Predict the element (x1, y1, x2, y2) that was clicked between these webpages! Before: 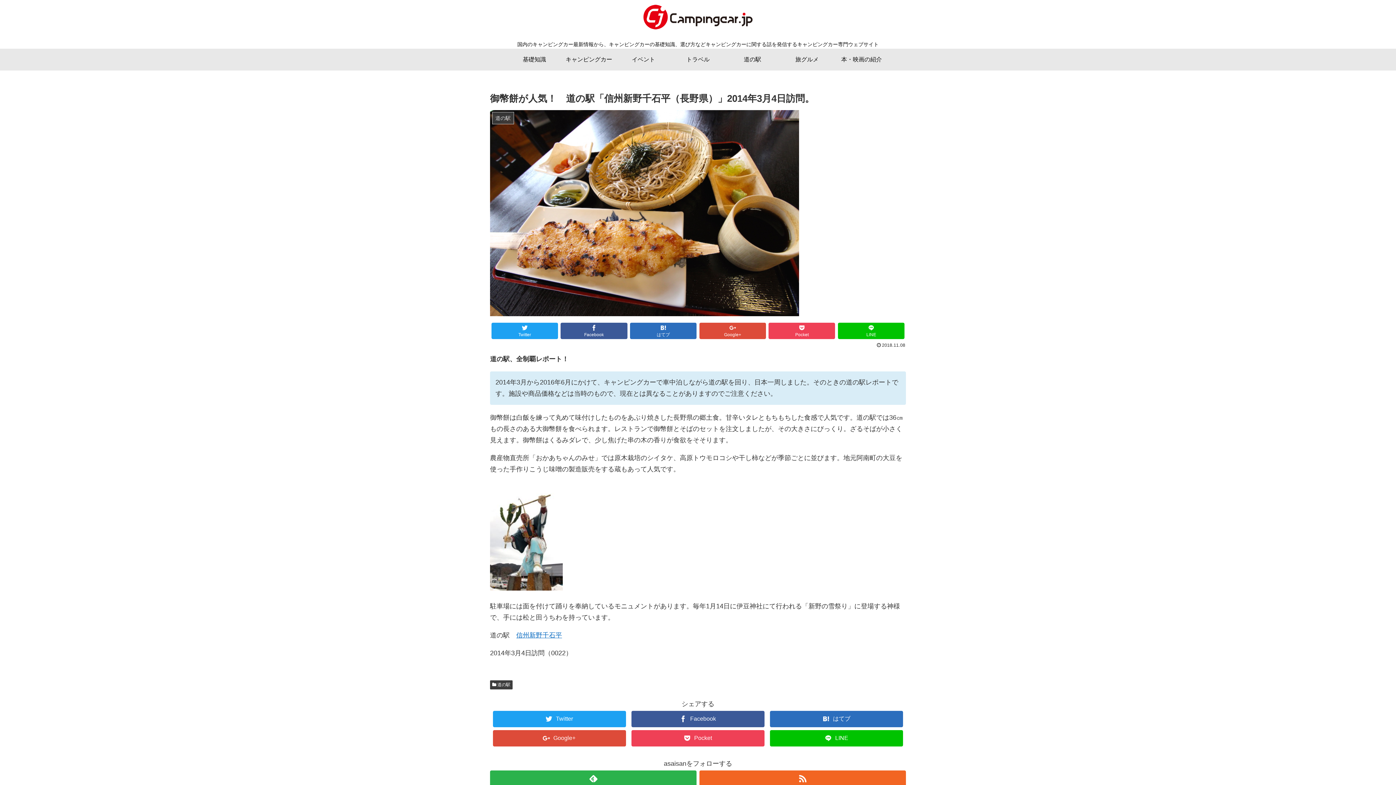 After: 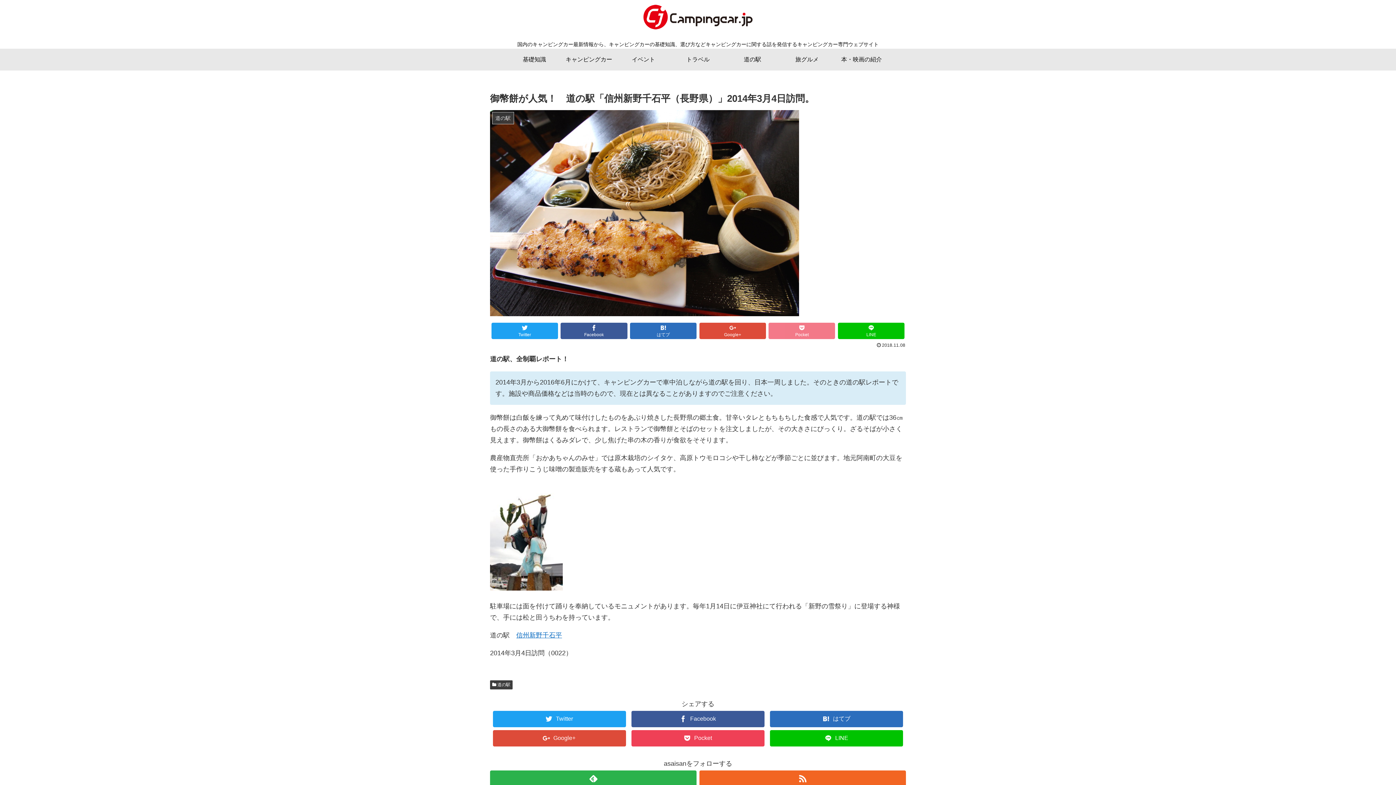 Action: label: Pocket bbox: (768, 322, 835, 339)